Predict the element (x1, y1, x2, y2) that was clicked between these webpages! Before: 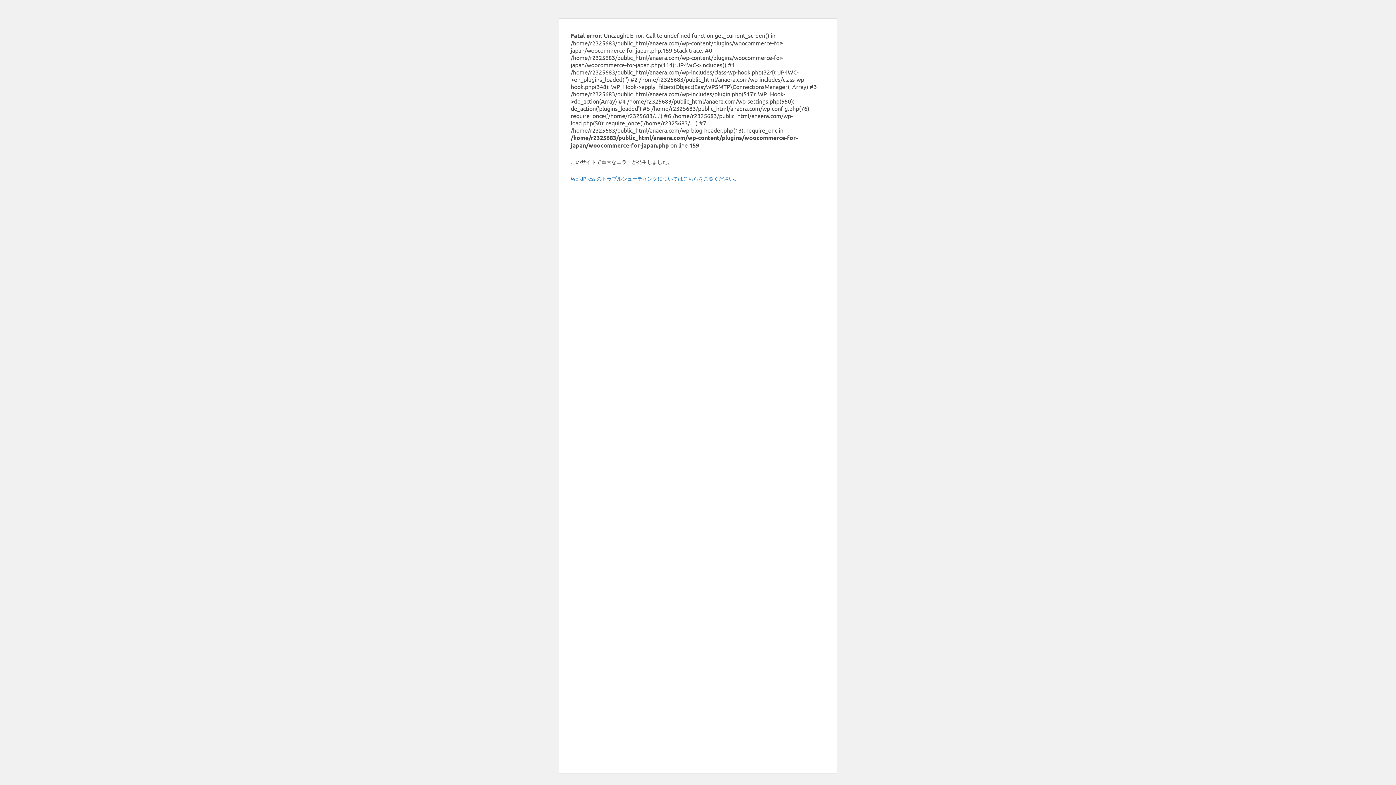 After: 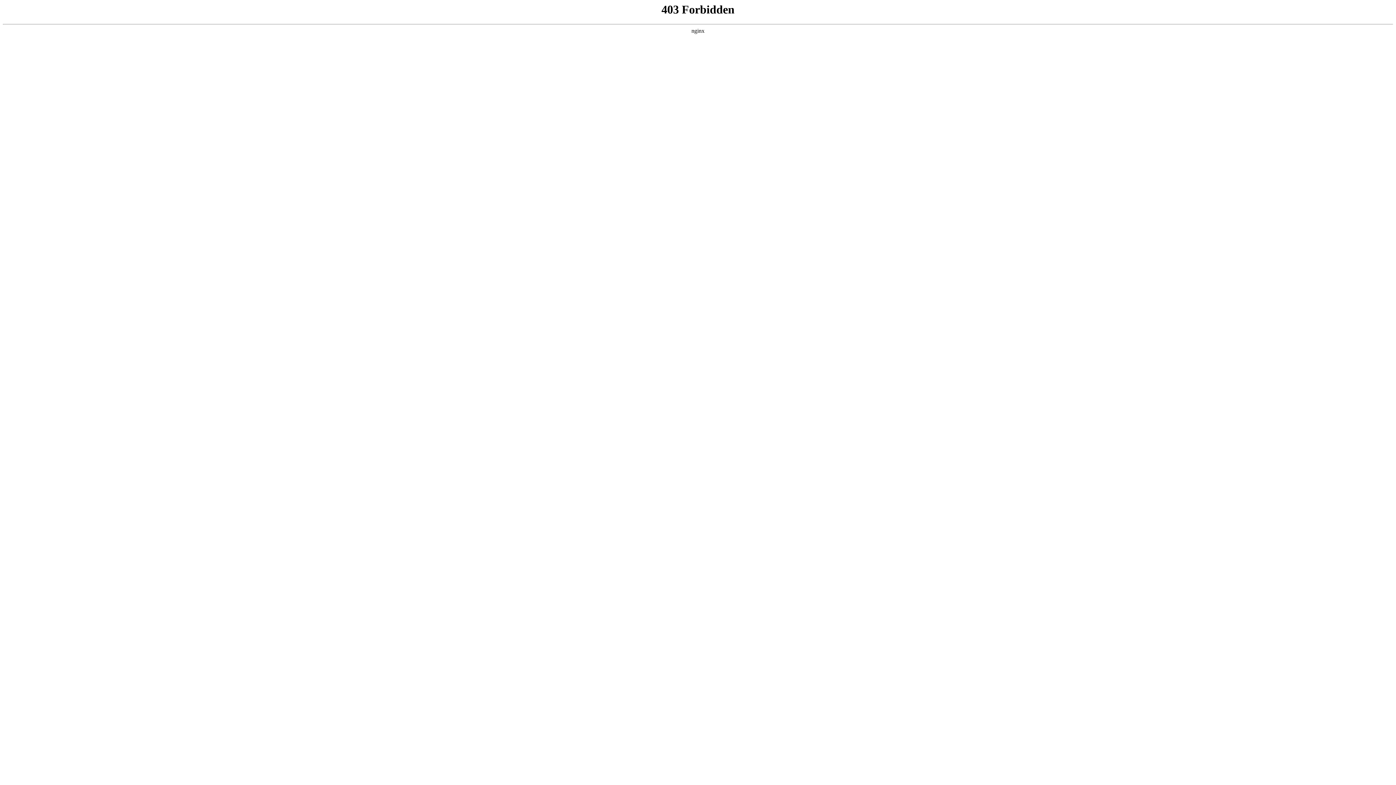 Action: label: WordPress のトラブルシューティングについてはこちらをご覧ください。 bbox: (570, 175, 739, 181)